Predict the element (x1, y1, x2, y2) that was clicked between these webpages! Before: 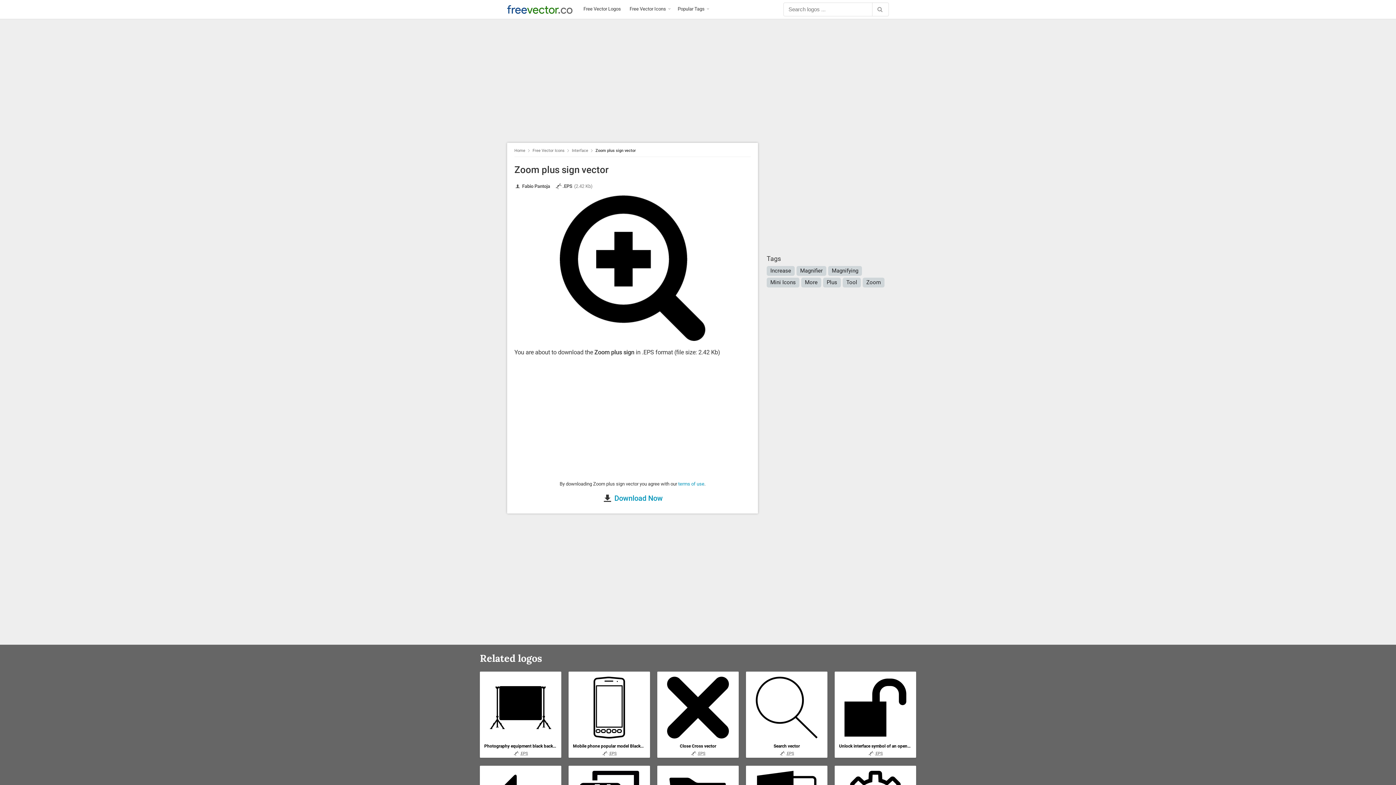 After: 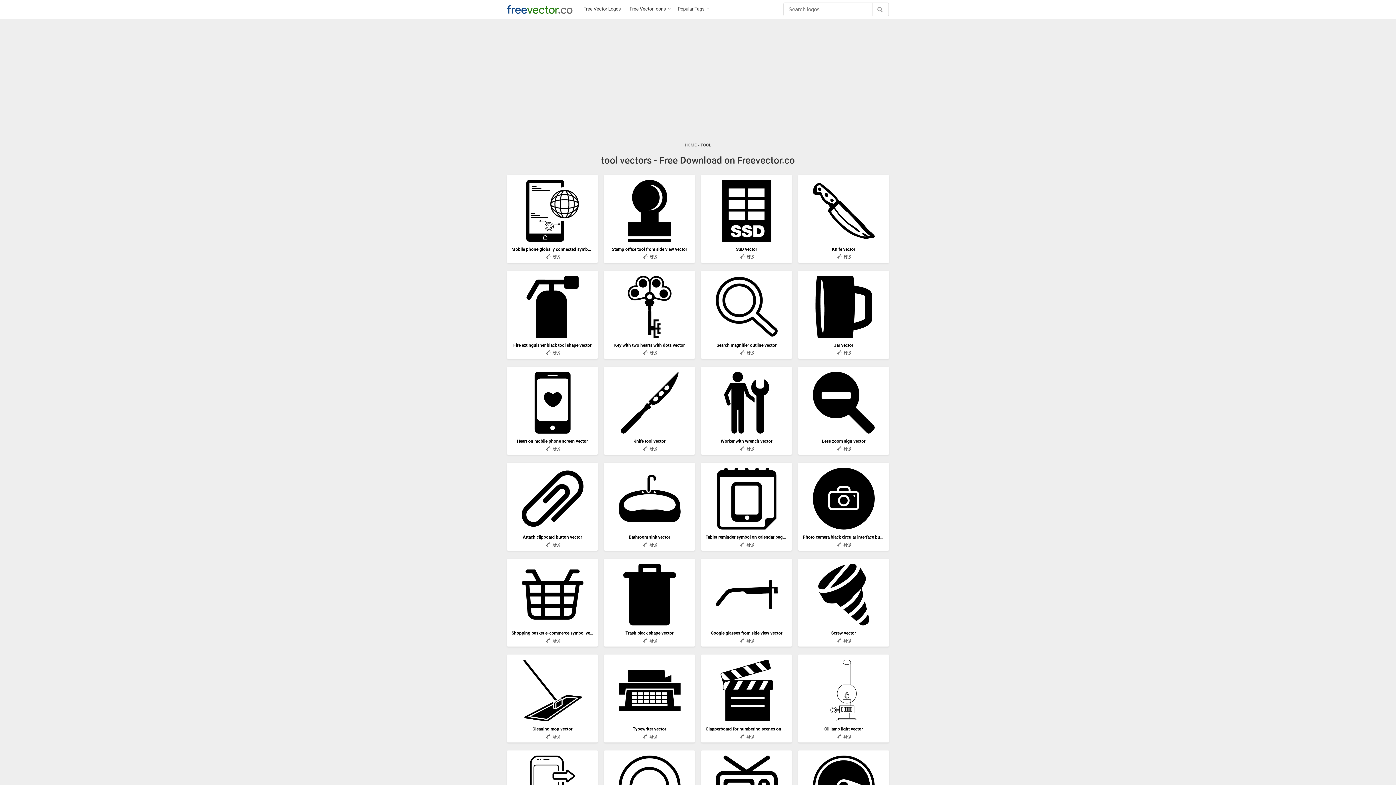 Action: bbox: (842, 278, 861, 286) label: Tool